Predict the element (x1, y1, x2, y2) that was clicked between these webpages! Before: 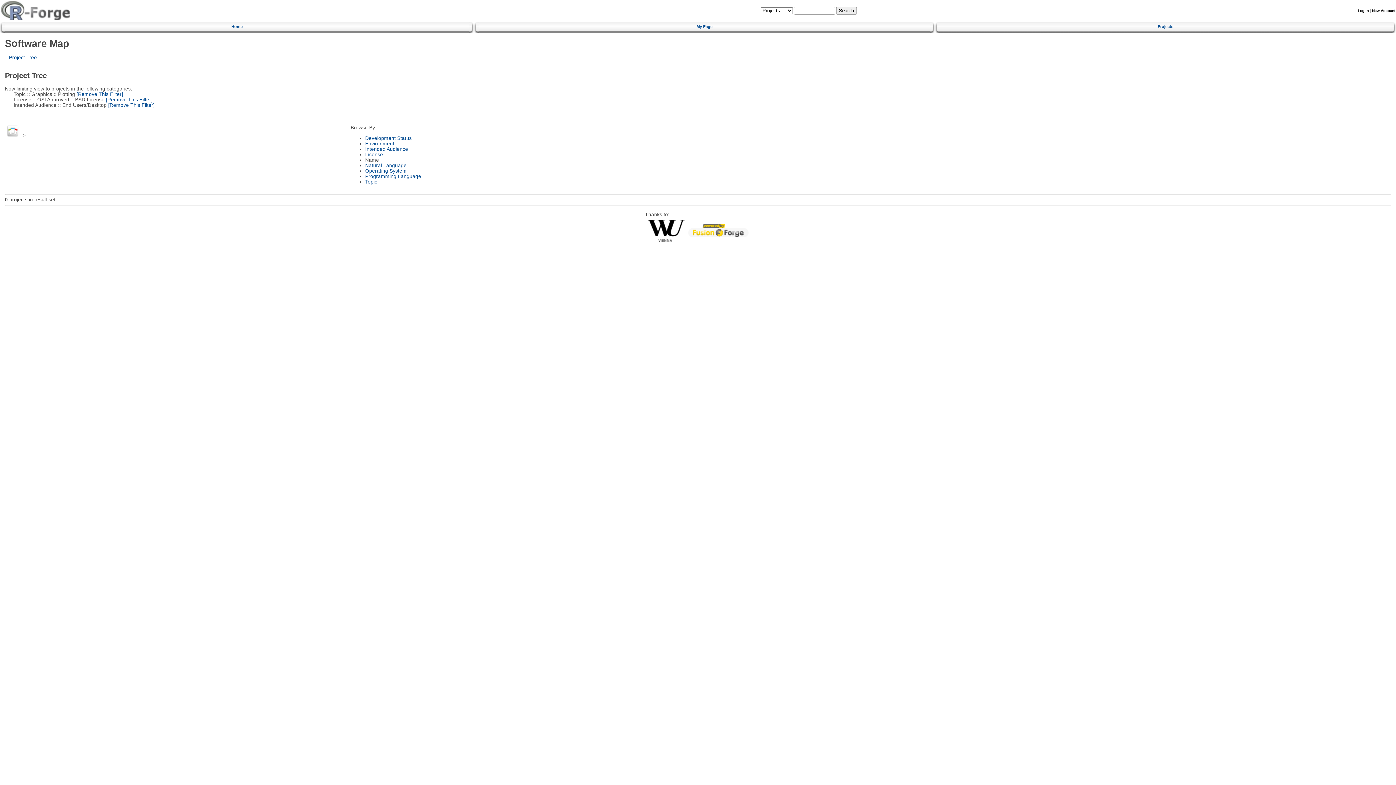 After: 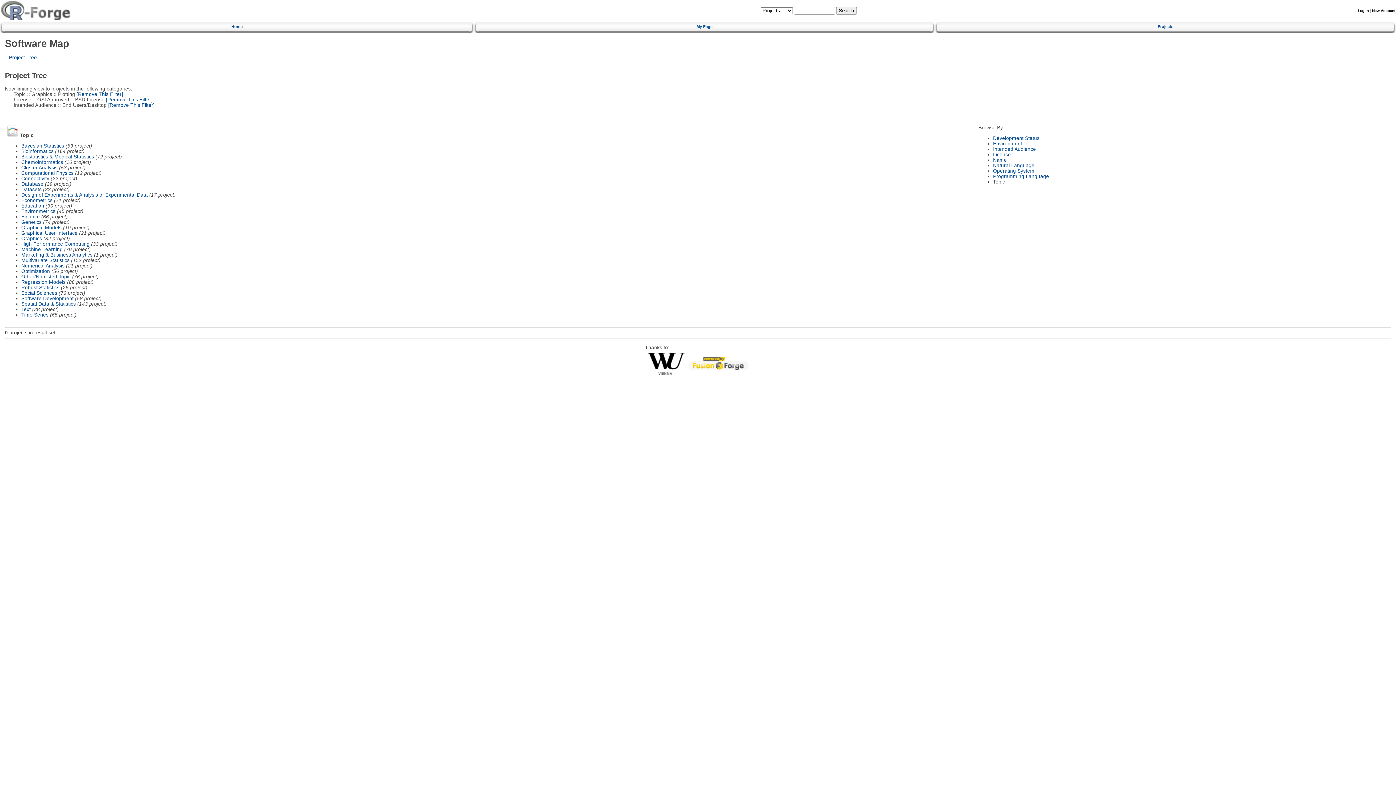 Action: bbox: (365, 179, 377, 184) label: Topic